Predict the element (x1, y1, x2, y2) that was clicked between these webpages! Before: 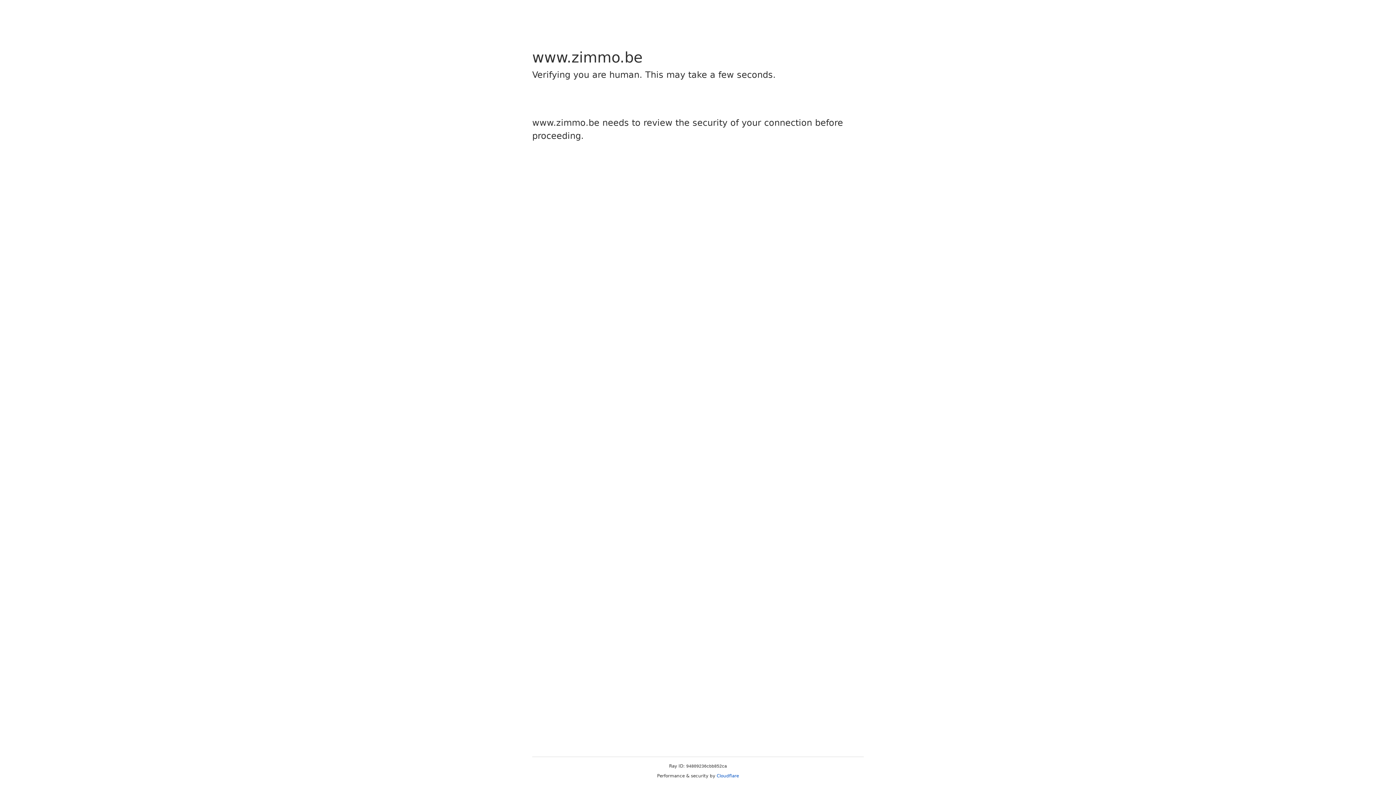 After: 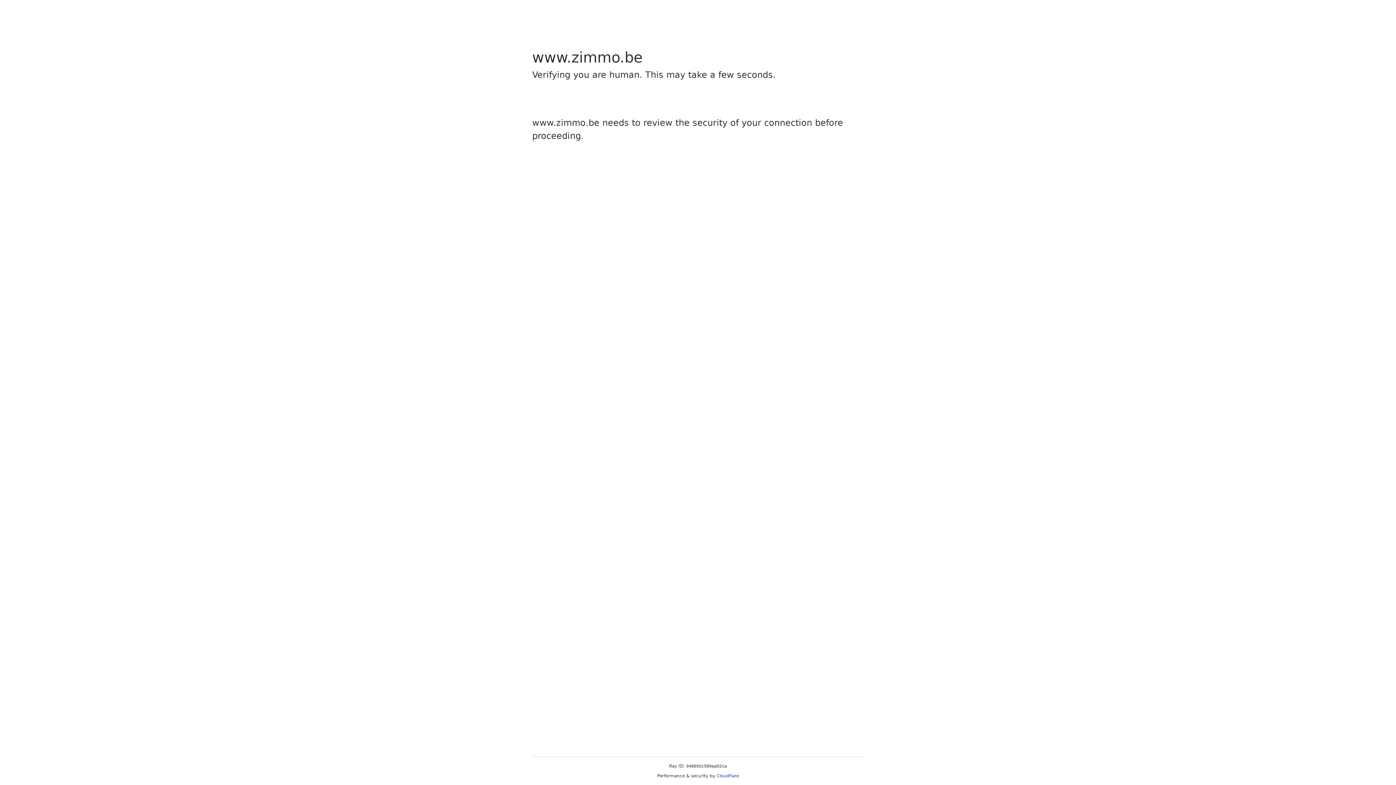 Action: label: Cloudflare bbox: (716, 773, 739, 778)